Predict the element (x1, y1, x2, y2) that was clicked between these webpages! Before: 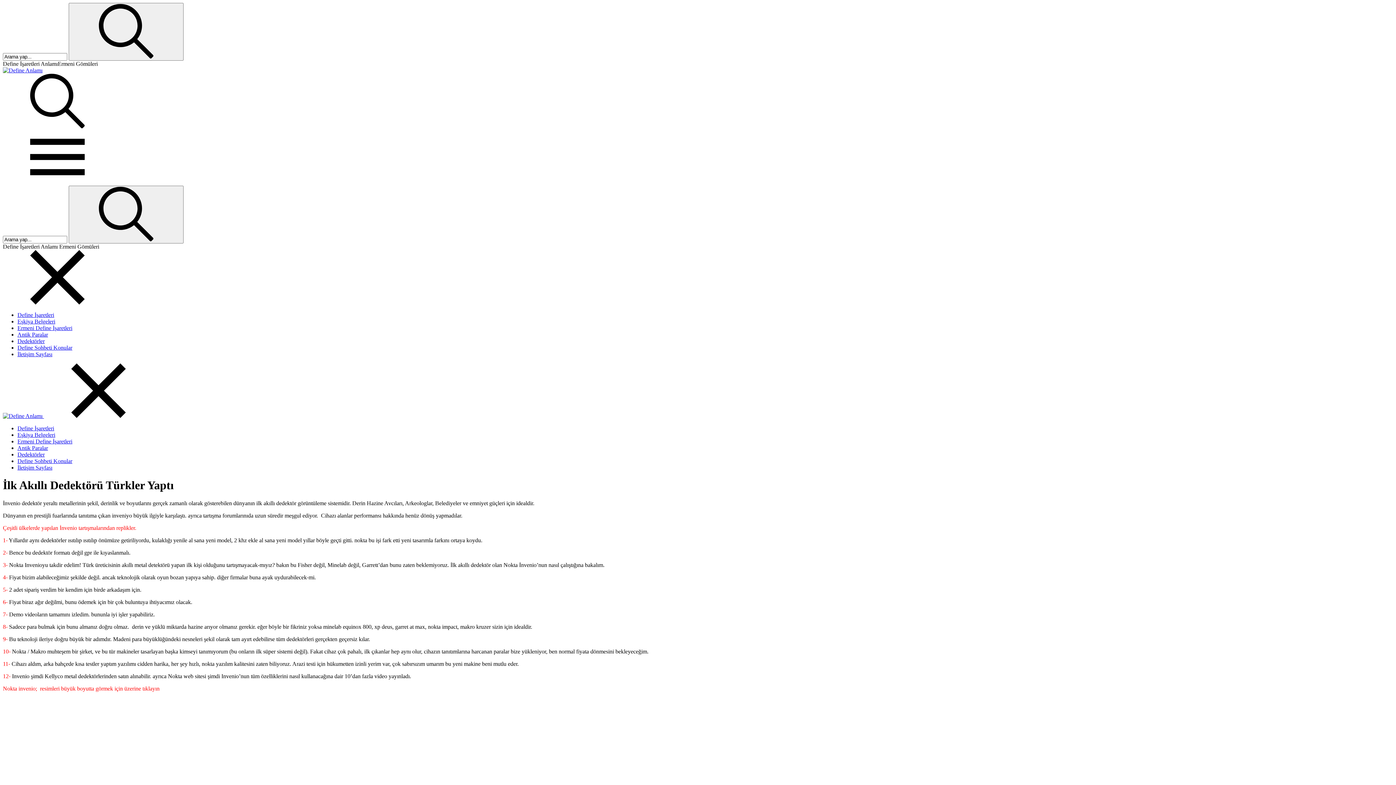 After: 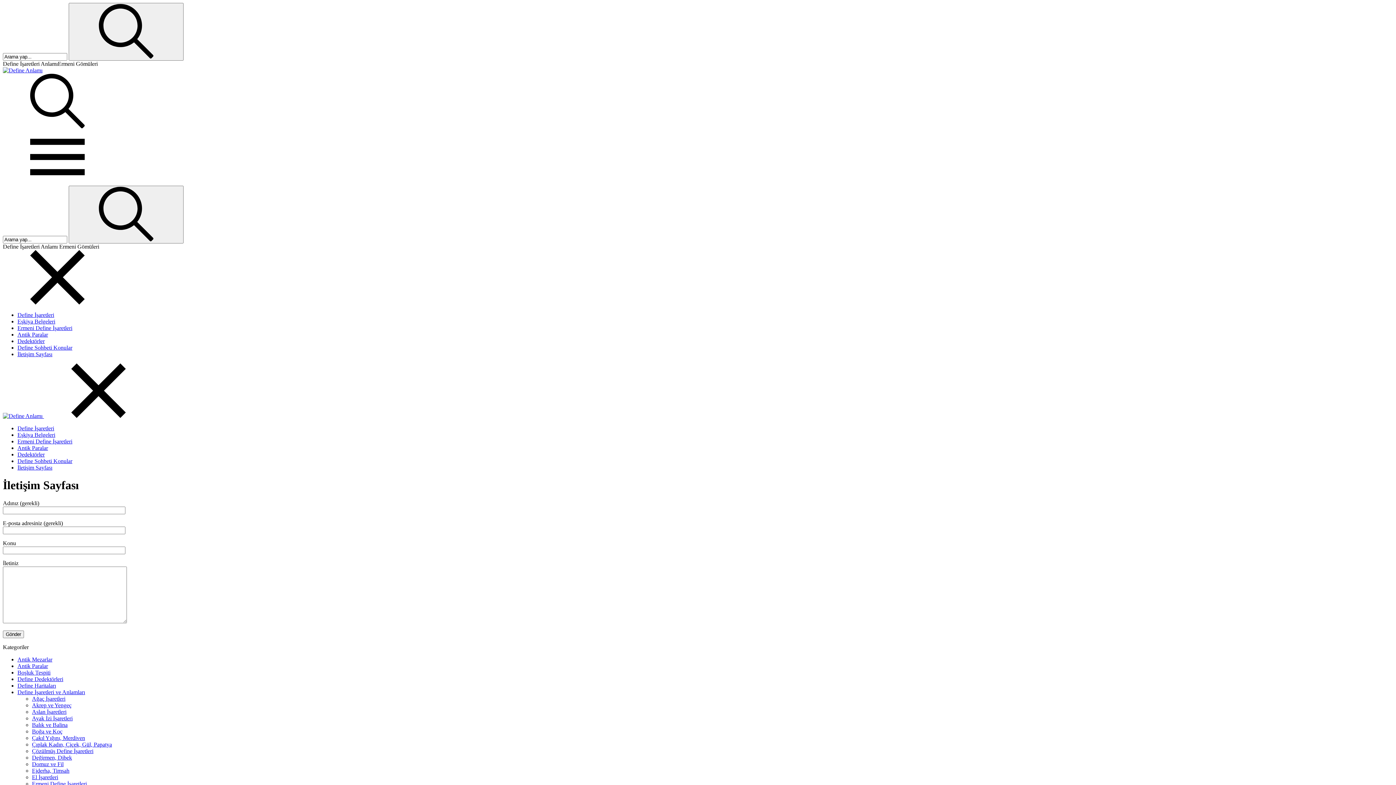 Action: label: İletişim Sayfası bbox: (17, 464, 1393, 471)